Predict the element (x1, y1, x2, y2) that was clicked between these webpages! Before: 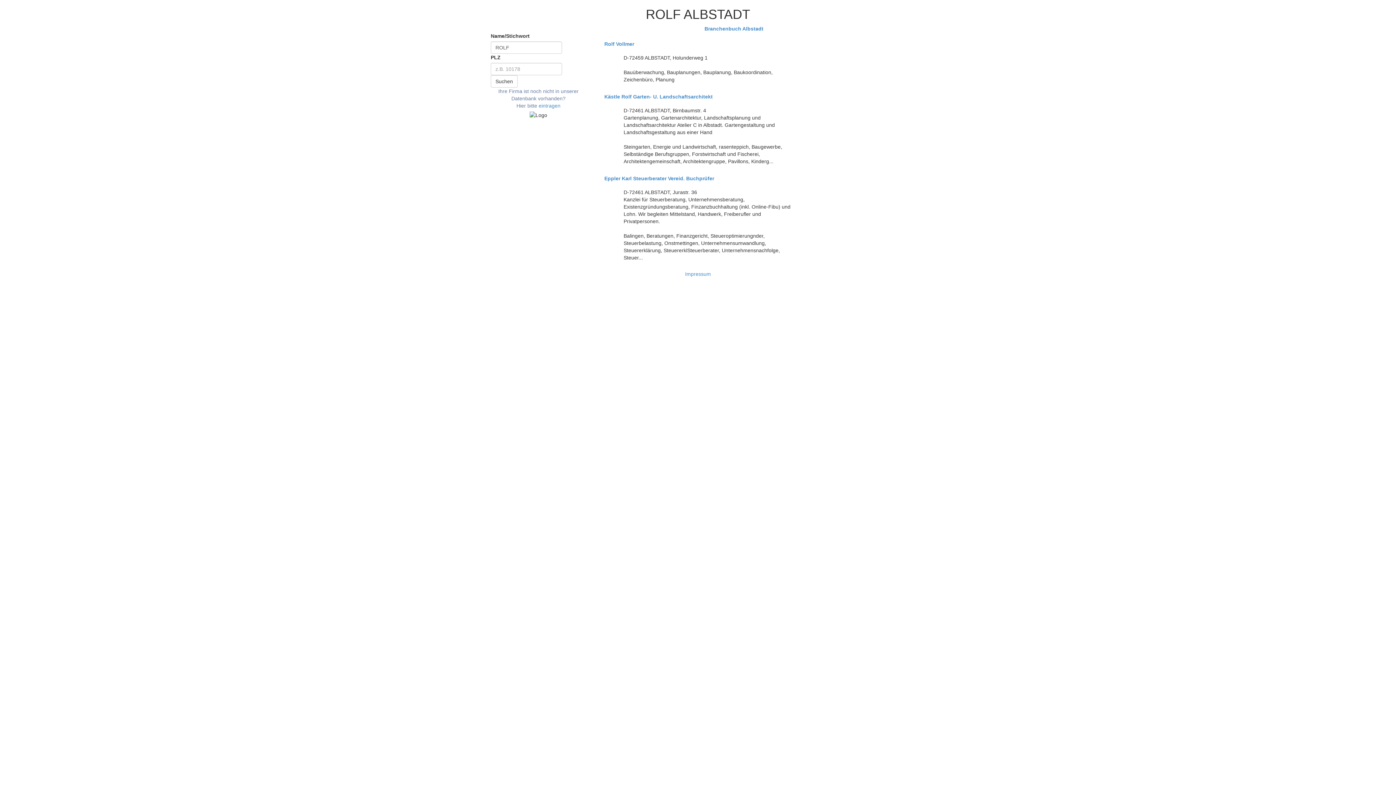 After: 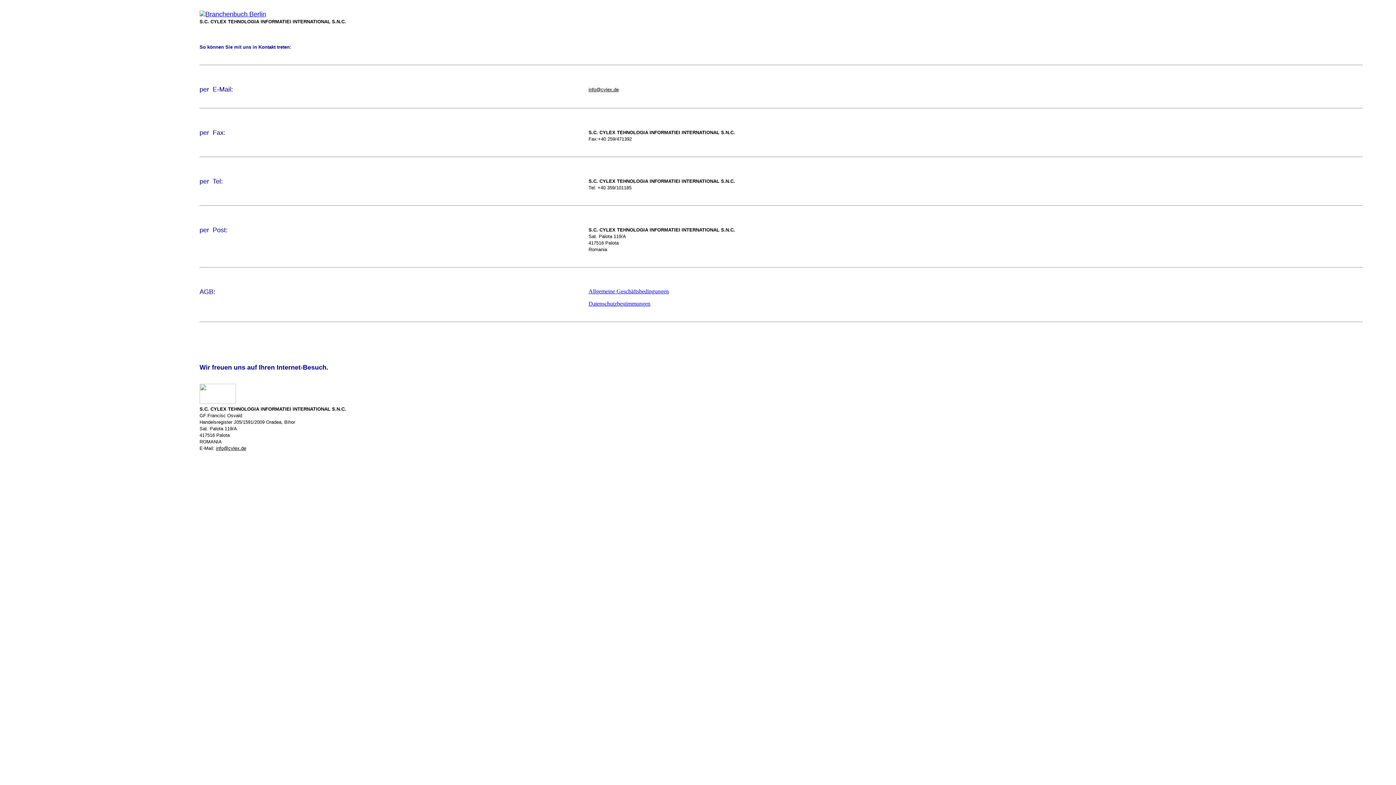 Action: bbox: (685, 271, 711, 277) label: Impressum